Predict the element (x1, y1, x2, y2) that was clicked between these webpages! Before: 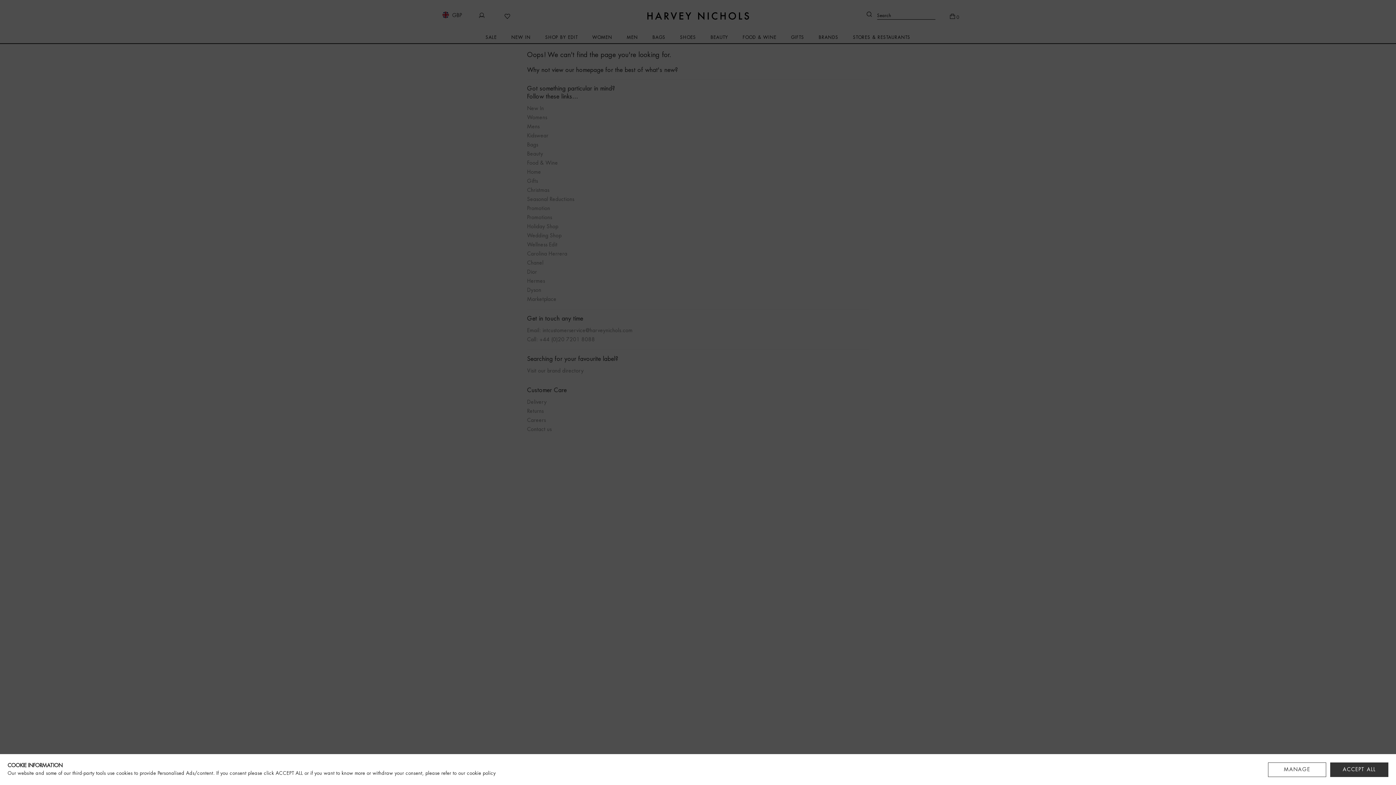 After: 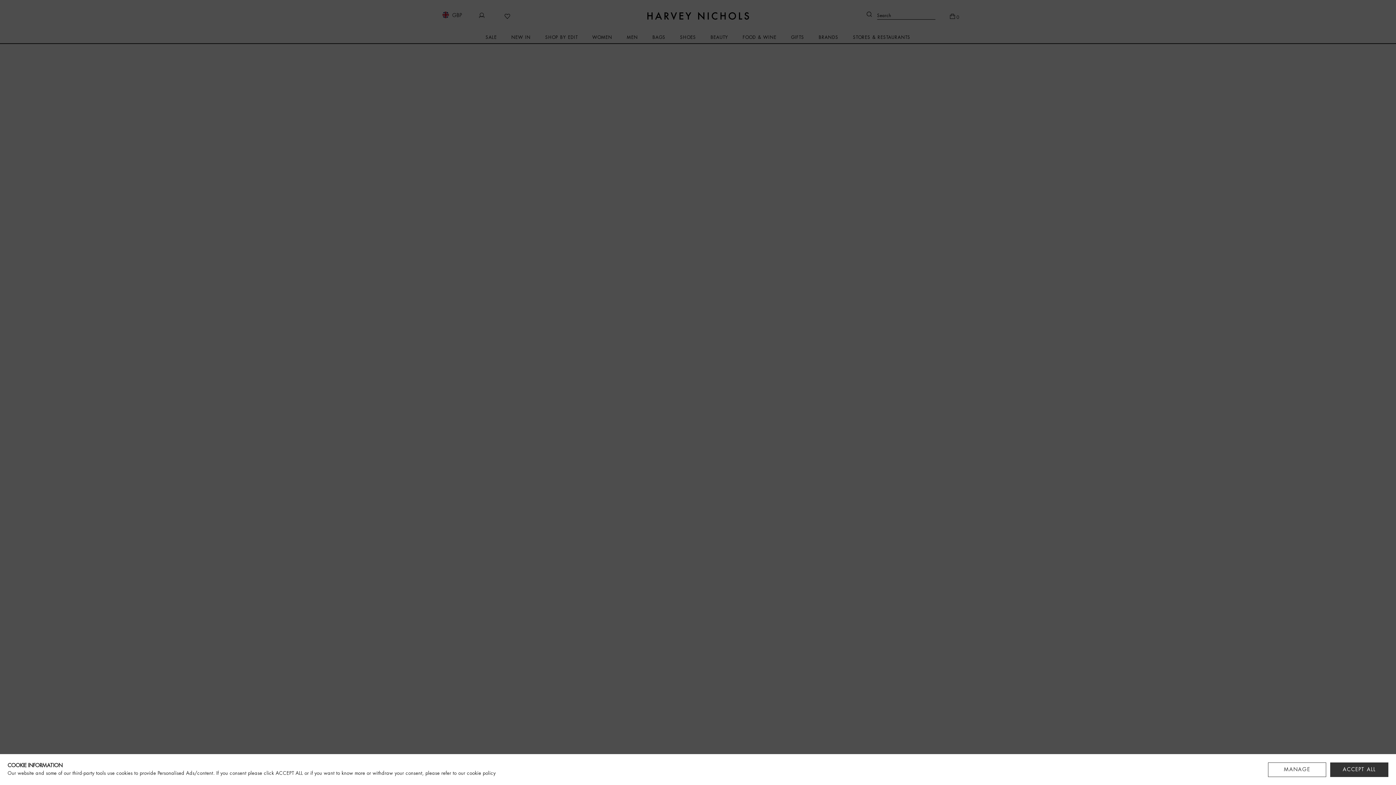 Action: label: cookie policy bbox: (466, 771, 495, 776)